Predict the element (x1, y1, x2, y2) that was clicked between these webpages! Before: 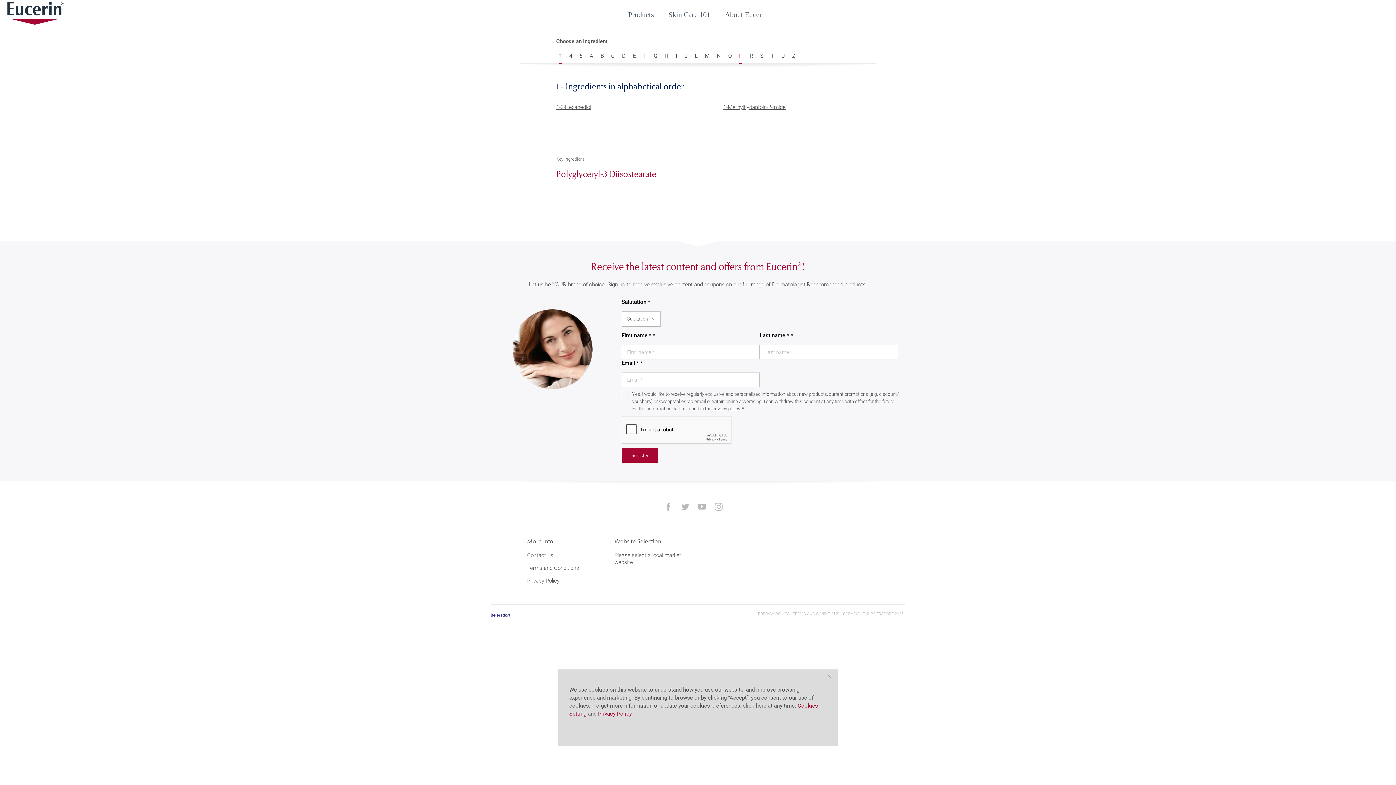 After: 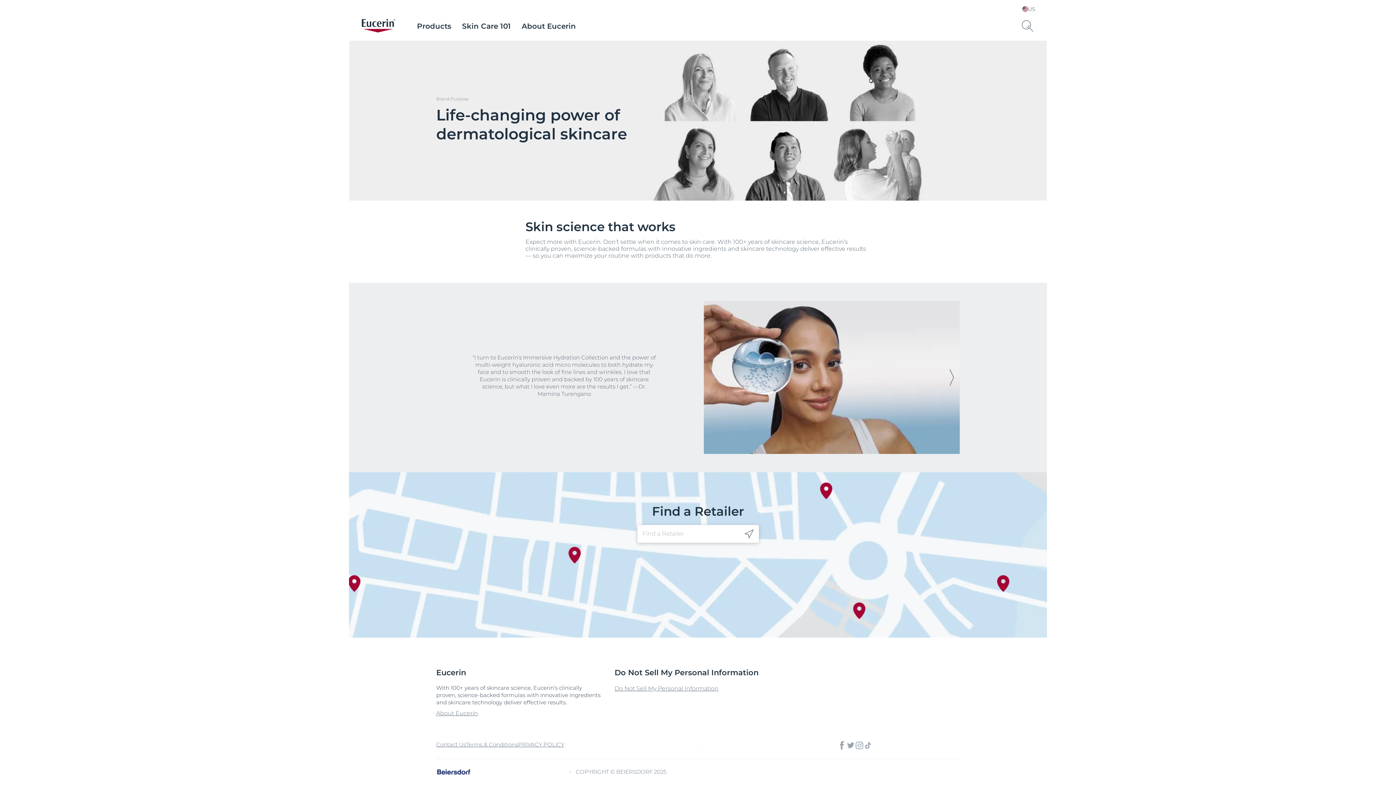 Action: label: About Eucerin bbox: (719, 10, 773, 18)